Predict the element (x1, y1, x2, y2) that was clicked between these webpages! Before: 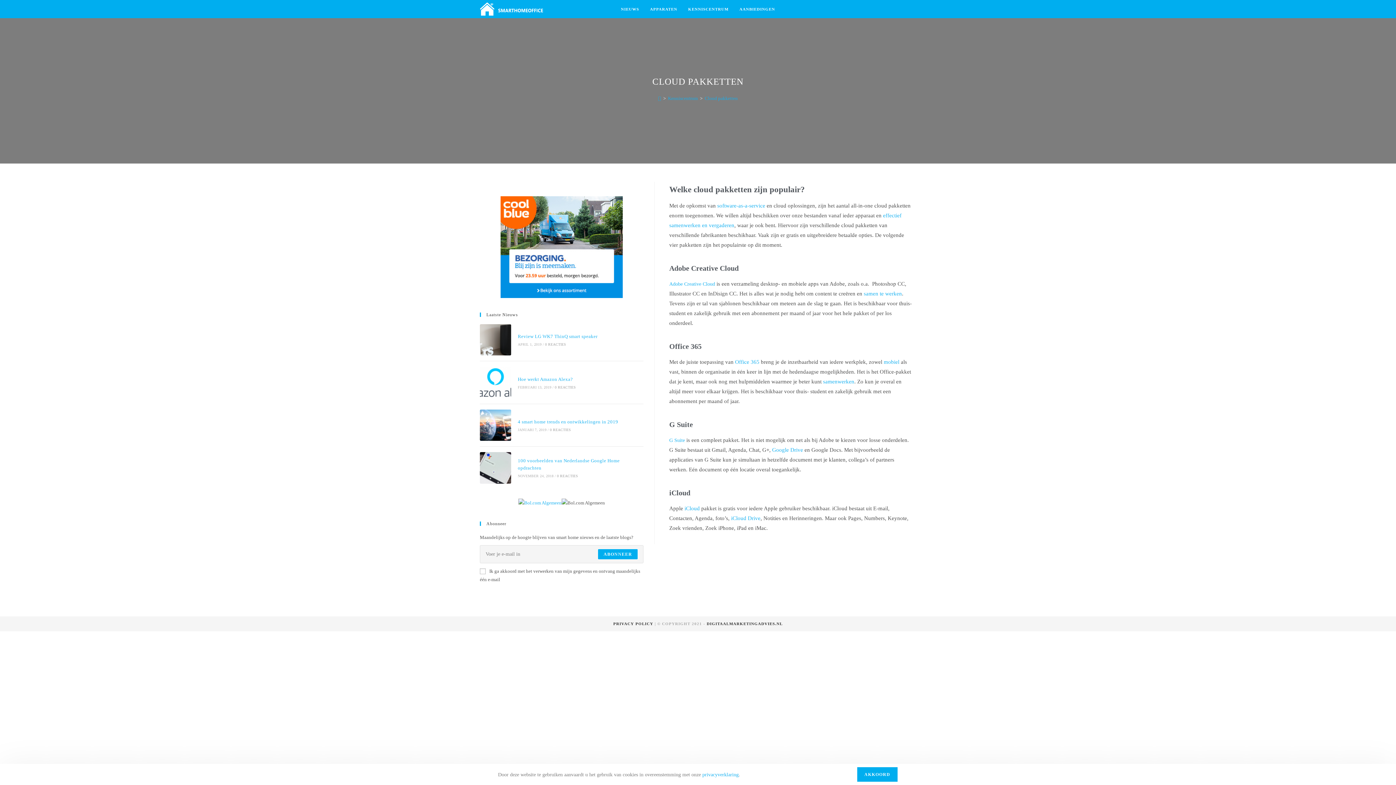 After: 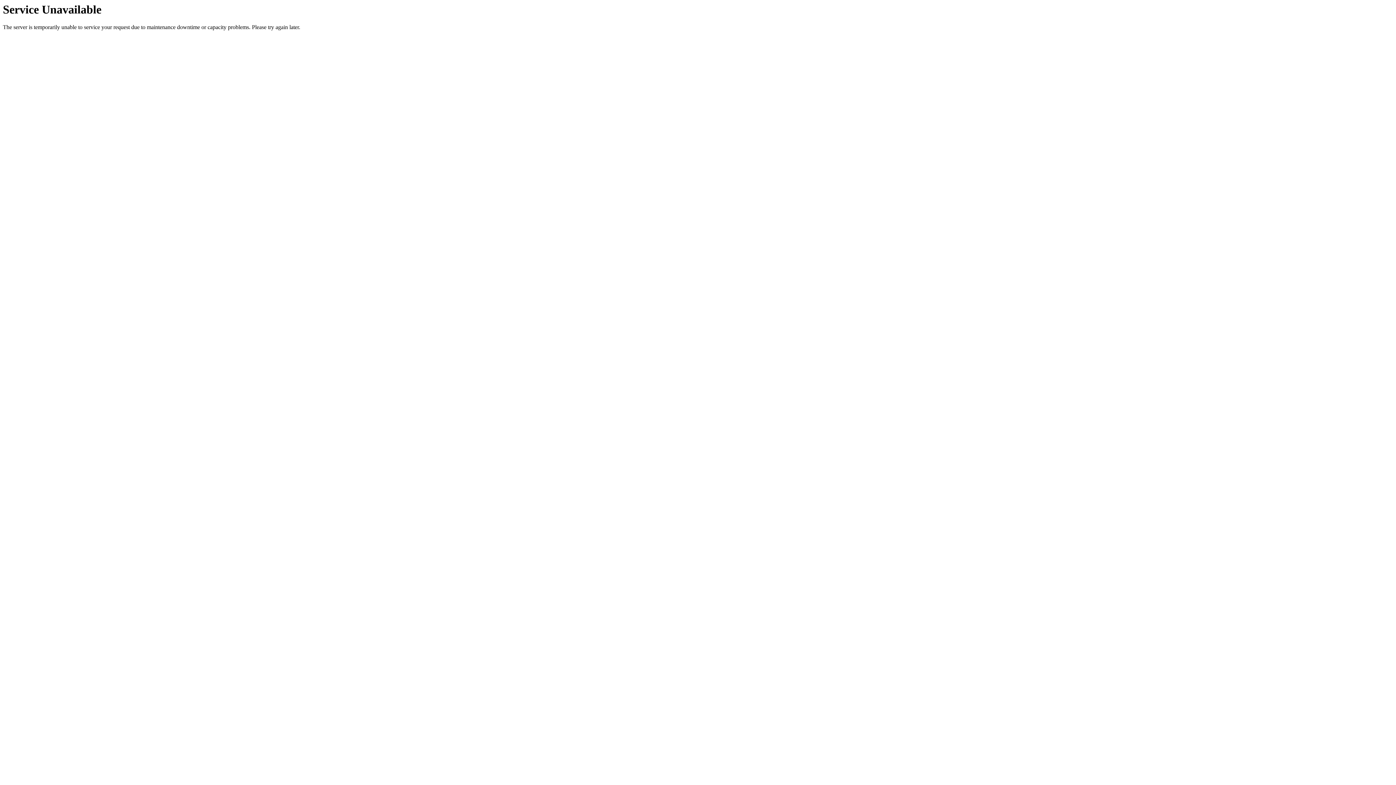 Action: bbox: (864, 290, 902, 296) label: samen te werken